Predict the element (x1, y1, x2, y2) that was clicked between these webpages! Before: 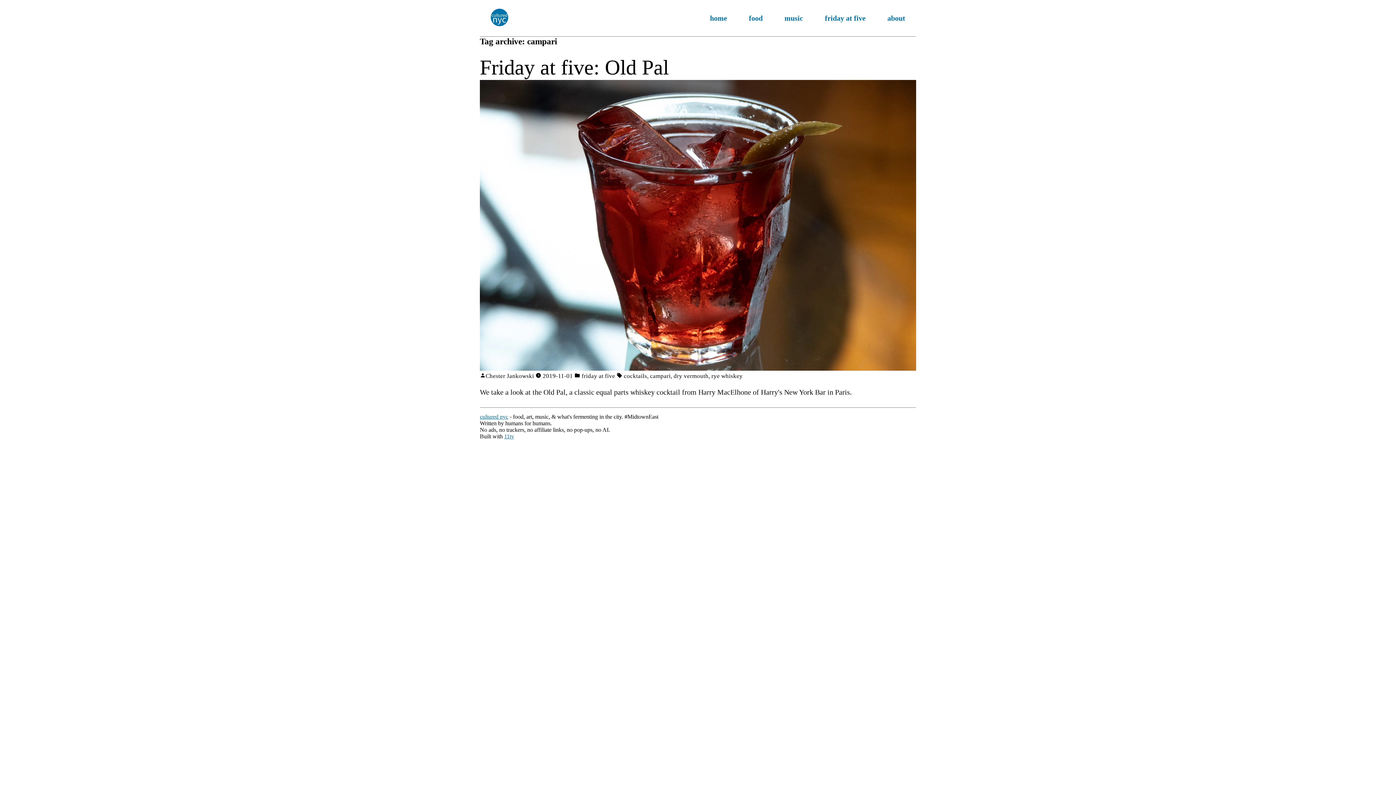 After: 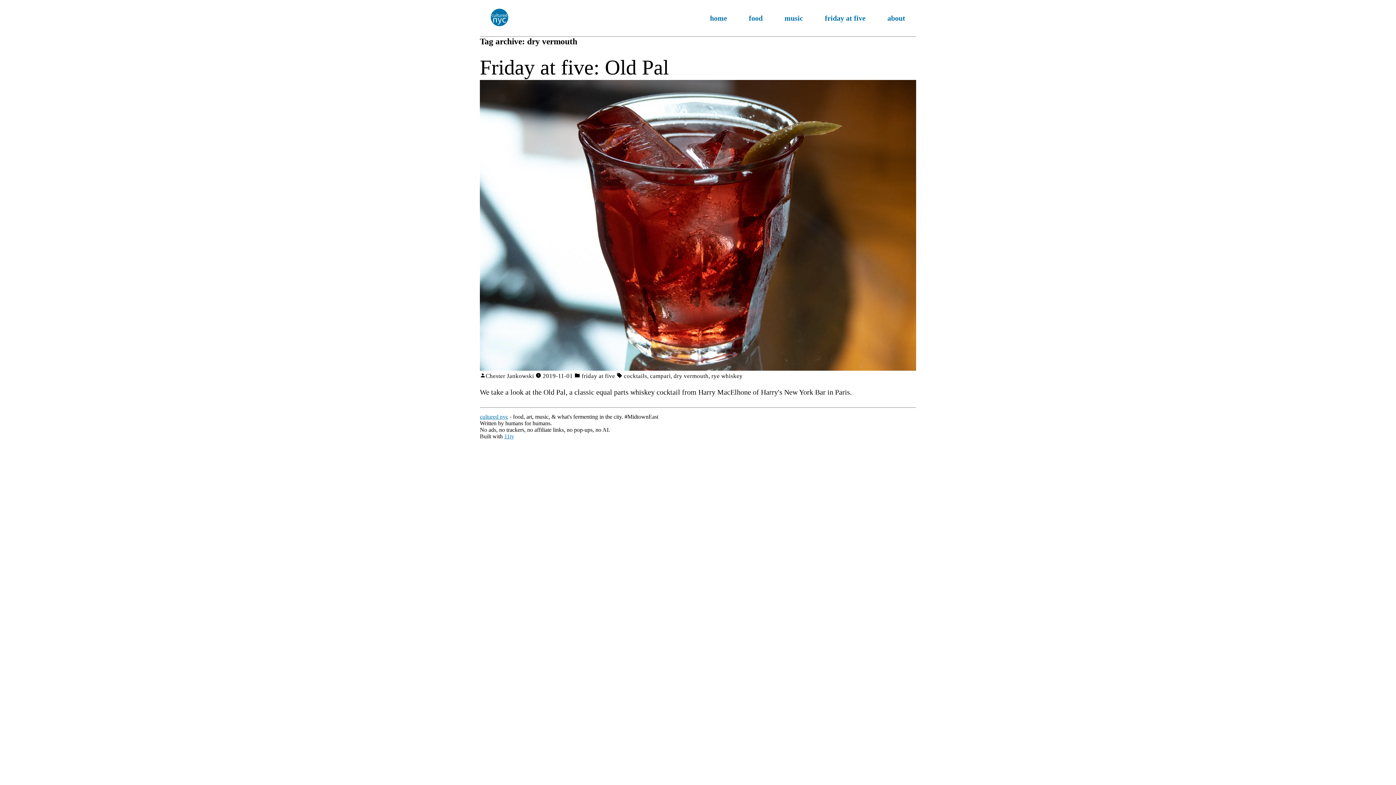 Action: label: dry vermouth bbox: (673, 372, 708, 379)